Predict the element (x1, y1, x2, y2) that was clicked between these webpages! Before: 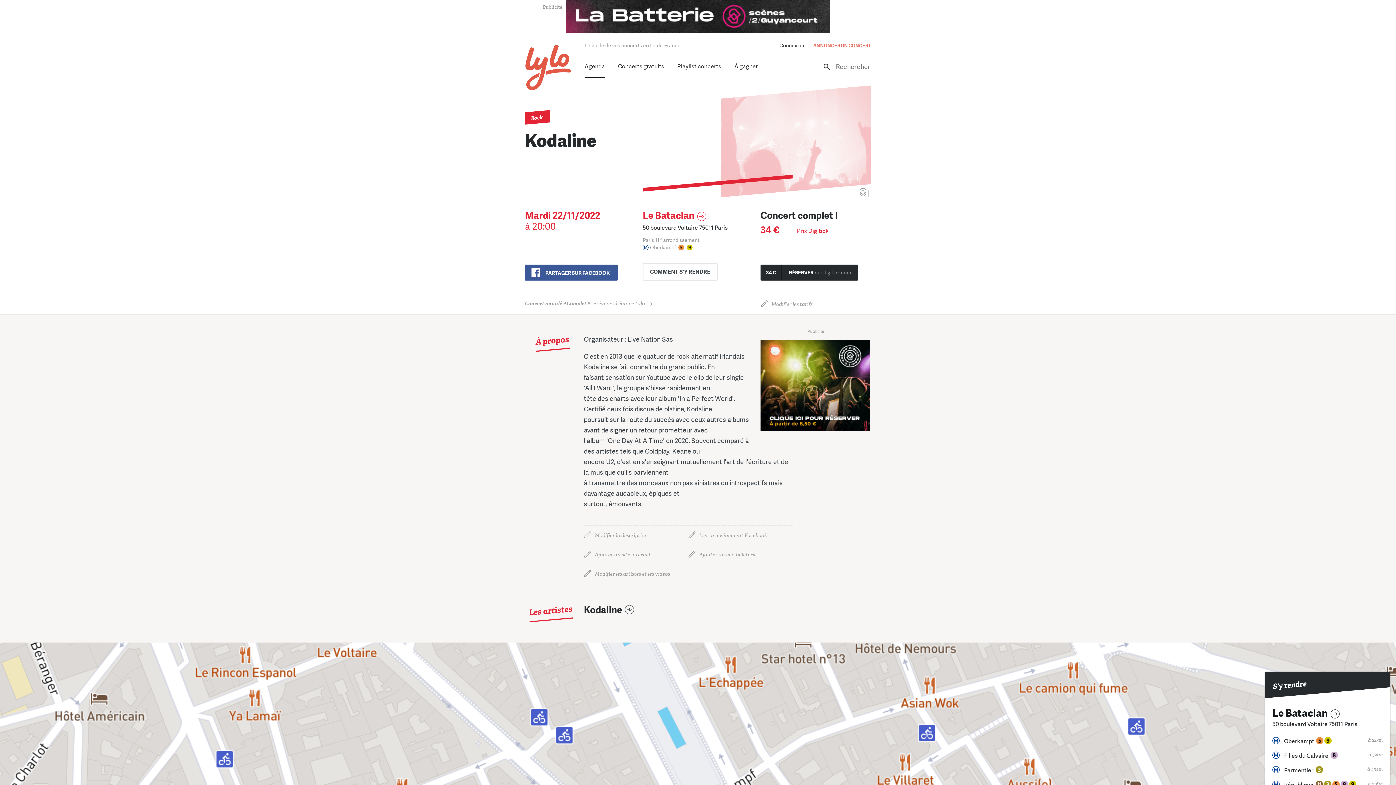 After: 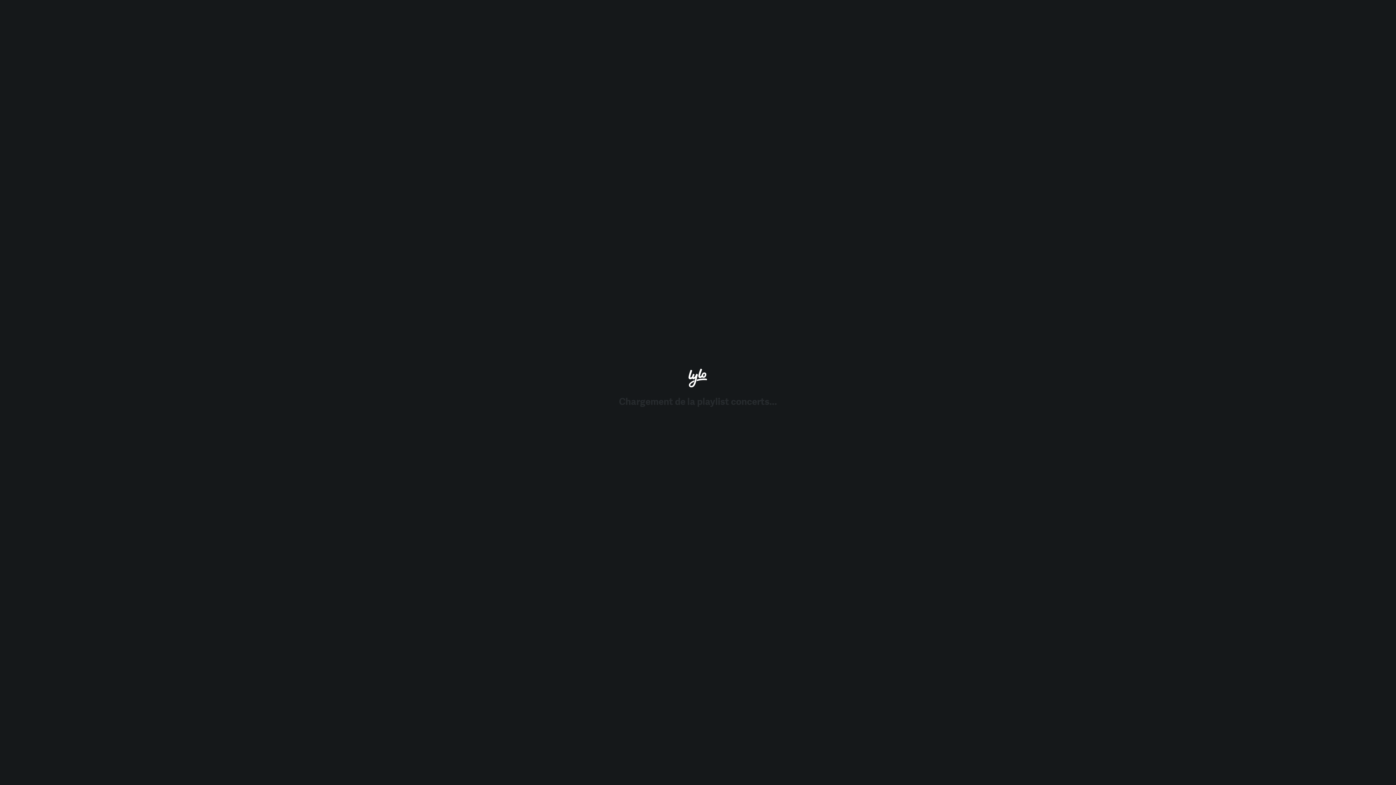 Action: label: Playlist concerts bbox: (677, 55, 721, 77)